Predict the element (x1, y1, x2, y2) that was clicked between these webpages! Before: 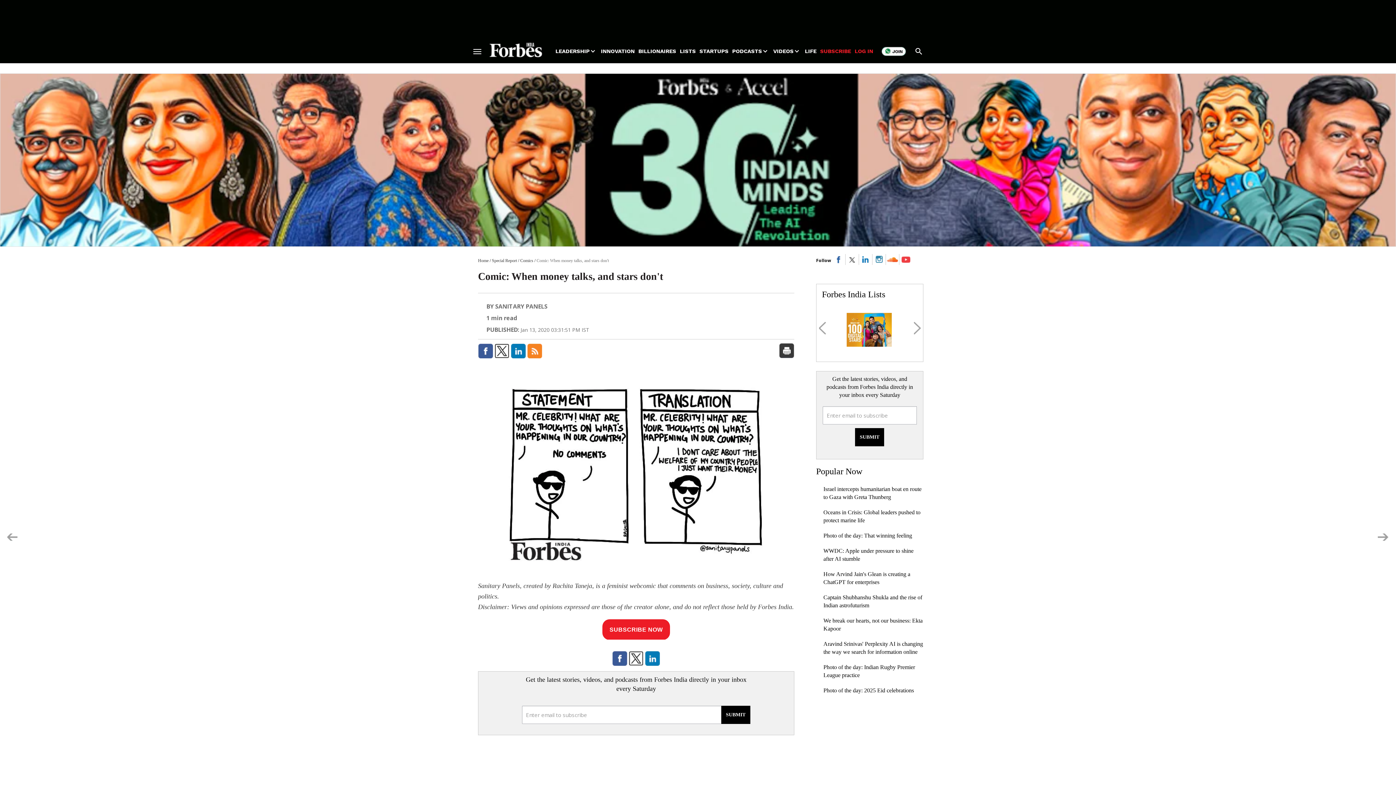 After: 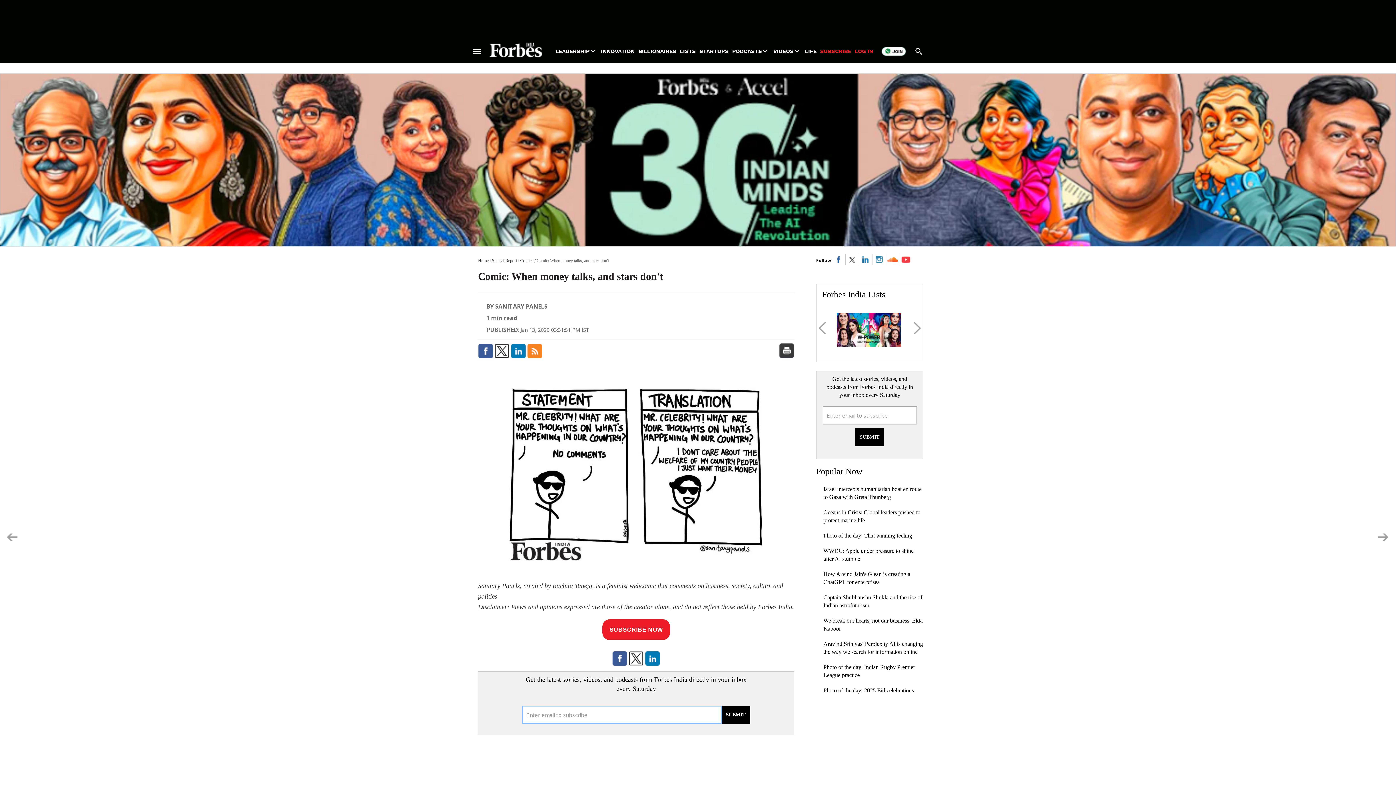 Action: label: SUBMIT bbox: (721, 706, 750, 724)